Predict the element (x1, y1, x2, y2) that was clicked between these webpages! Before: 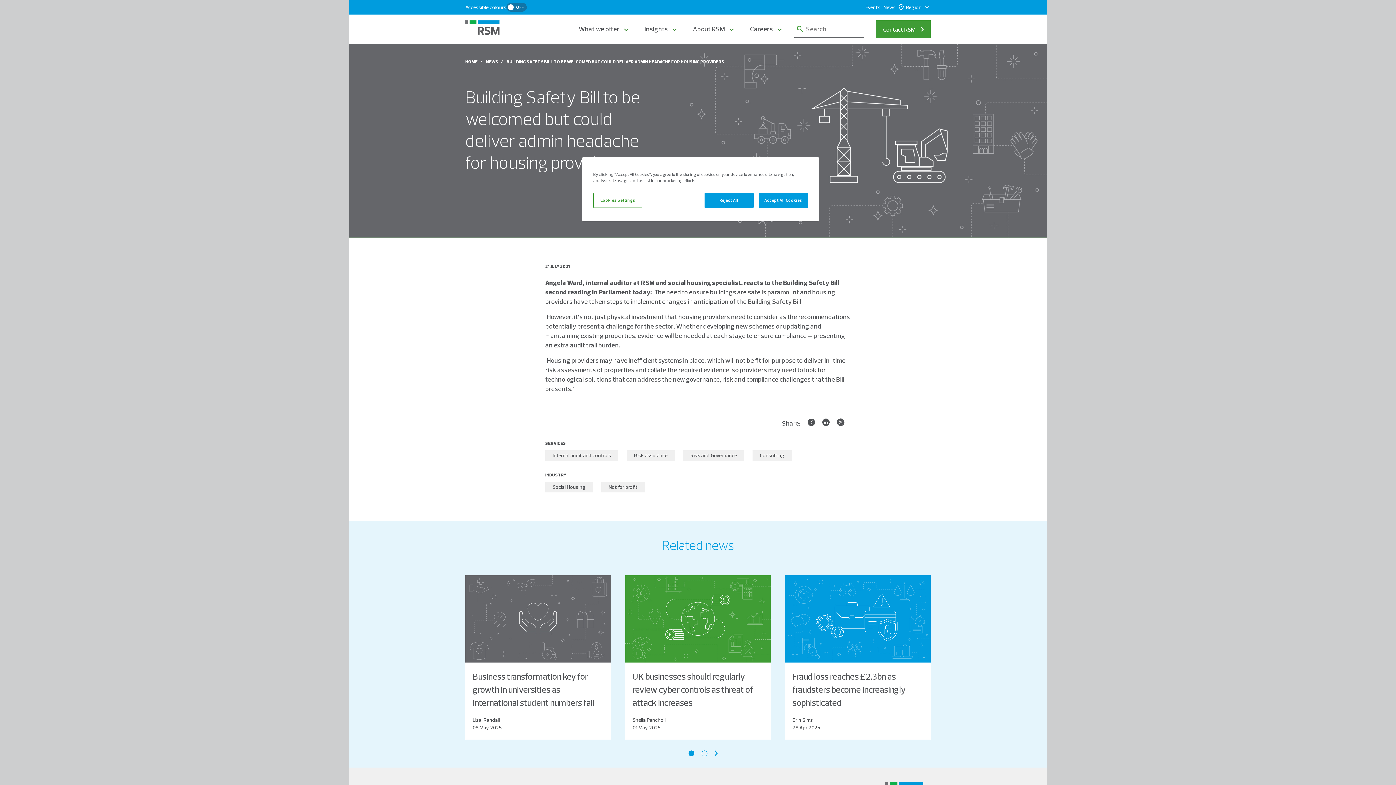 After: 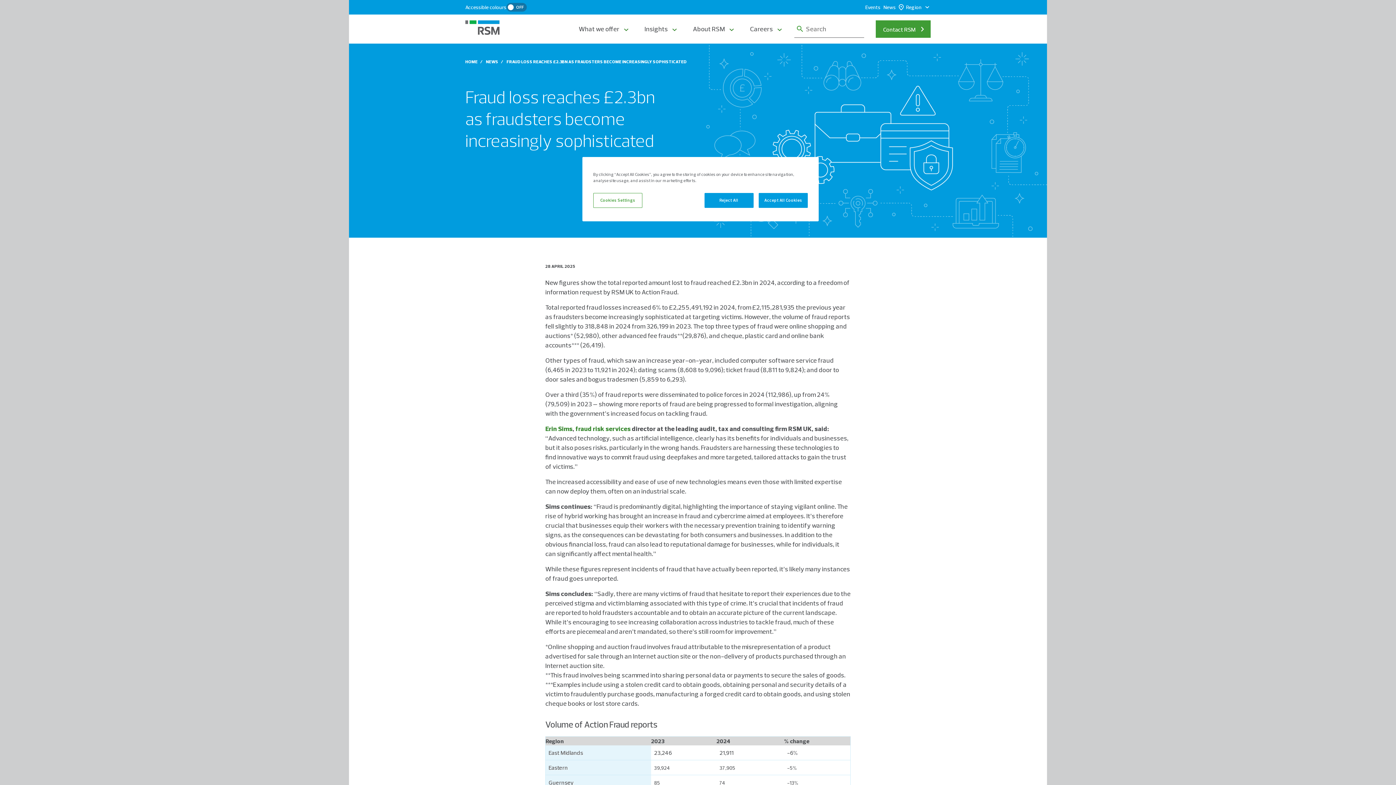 Action: label: Fraud loss reaches £2.3bn as fraudsters become increasingly sophisticated bbox: (785, 575, 930, 709)